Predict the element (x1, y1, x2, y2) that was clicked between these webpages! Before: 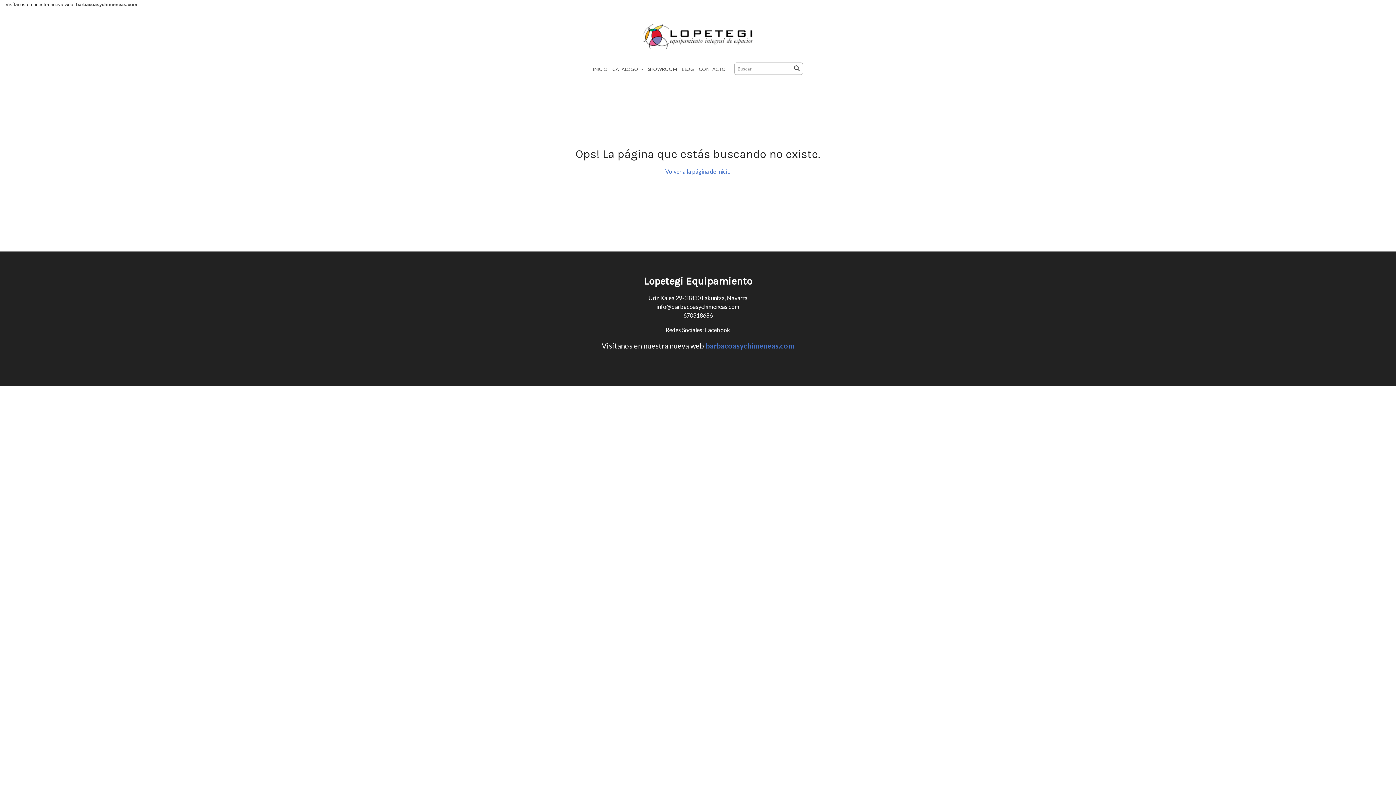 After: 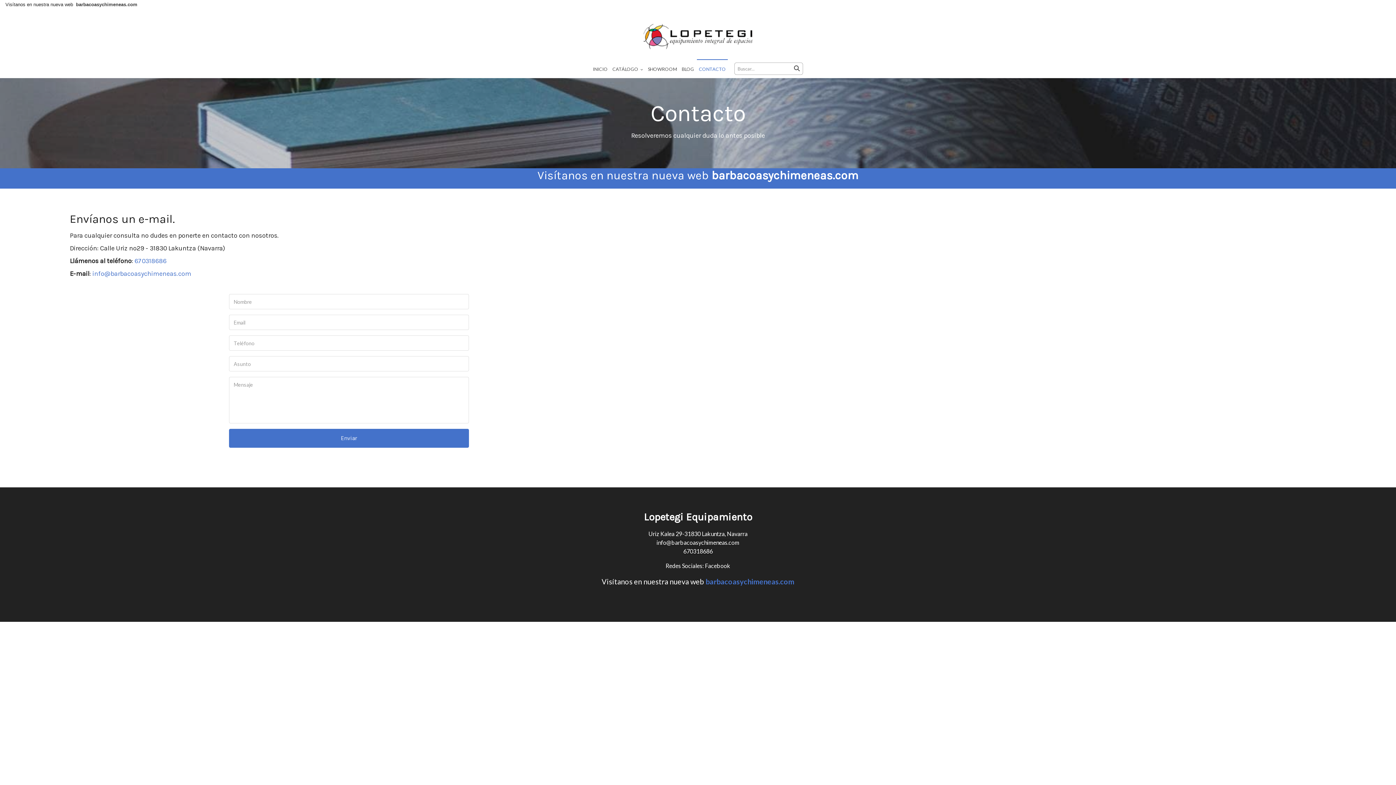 Action: label: CONTACTO bbox: (697, 59, 727, 78)